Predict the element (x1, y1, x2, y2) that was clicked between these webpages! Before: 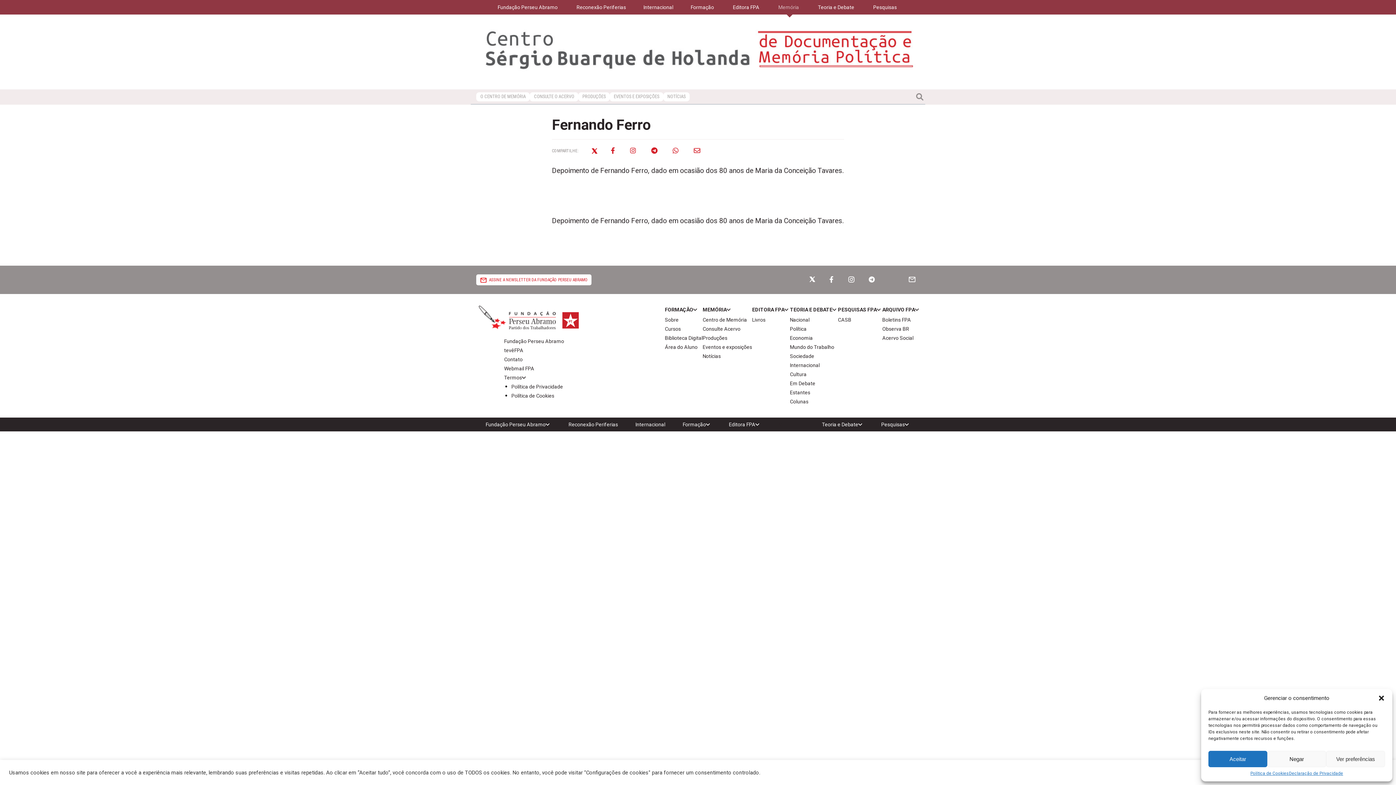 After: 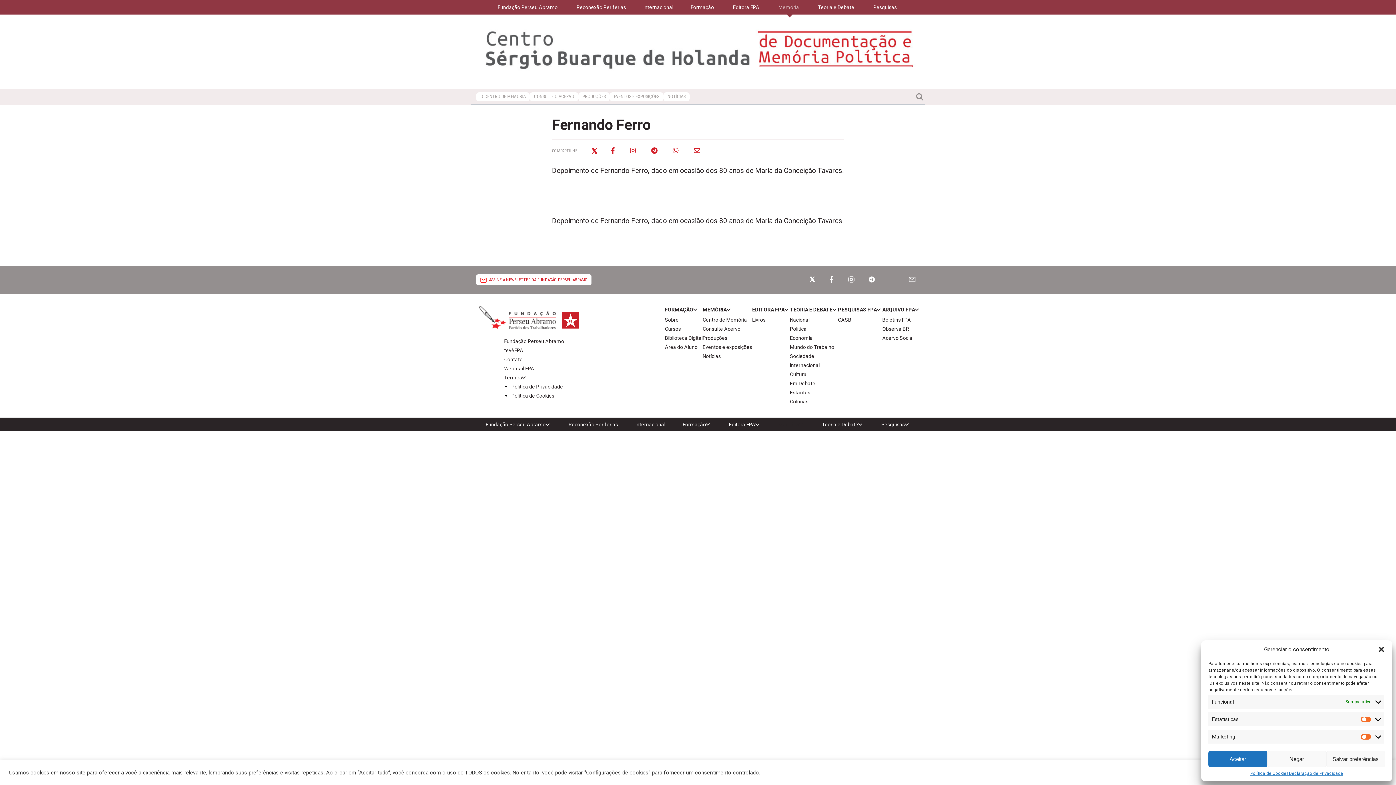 Action: bbox: (1326, 751, 1385, 767) label: Ver preferências